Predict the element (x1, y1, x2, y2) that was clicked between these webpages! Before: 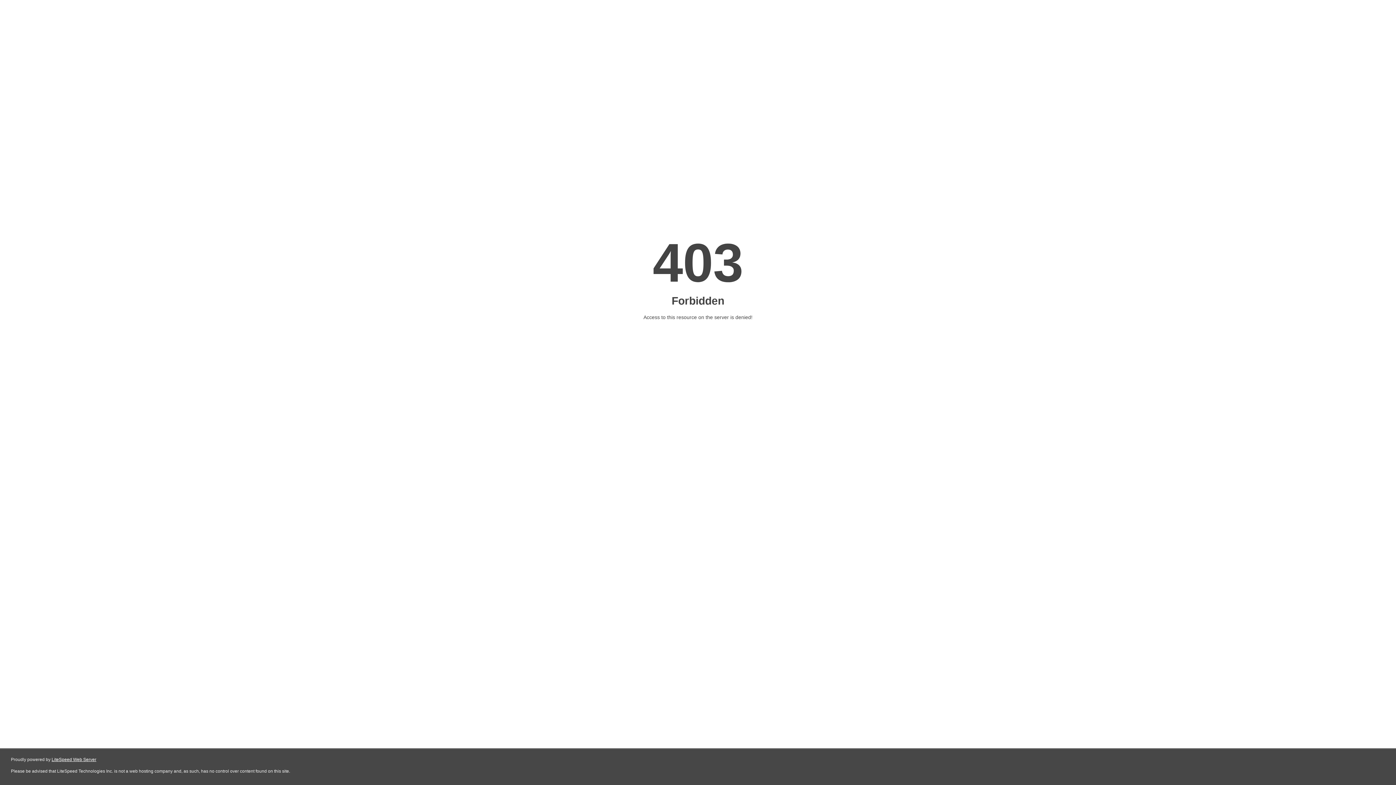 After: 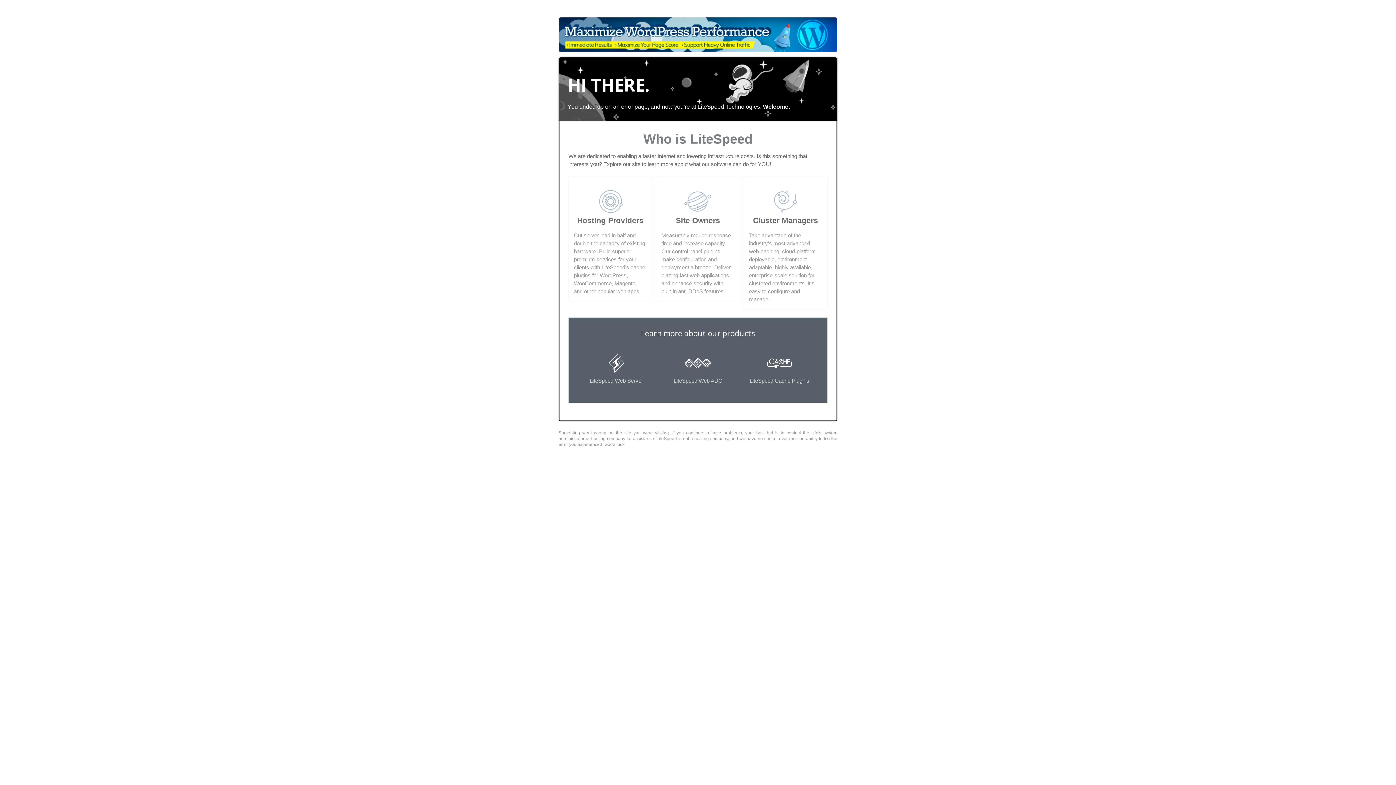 Action: label: LiteSpeed Web Server bbox: (51, 757, 96, 762)